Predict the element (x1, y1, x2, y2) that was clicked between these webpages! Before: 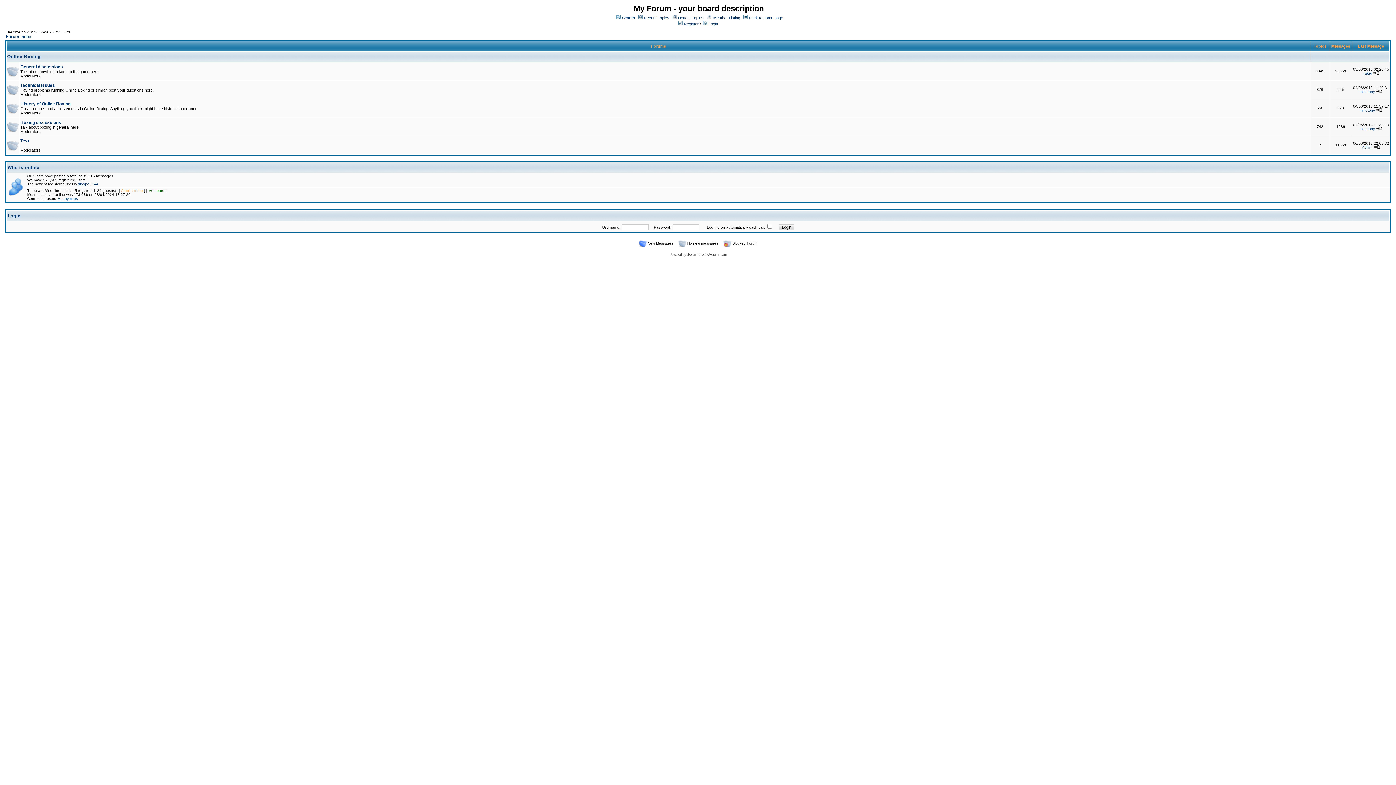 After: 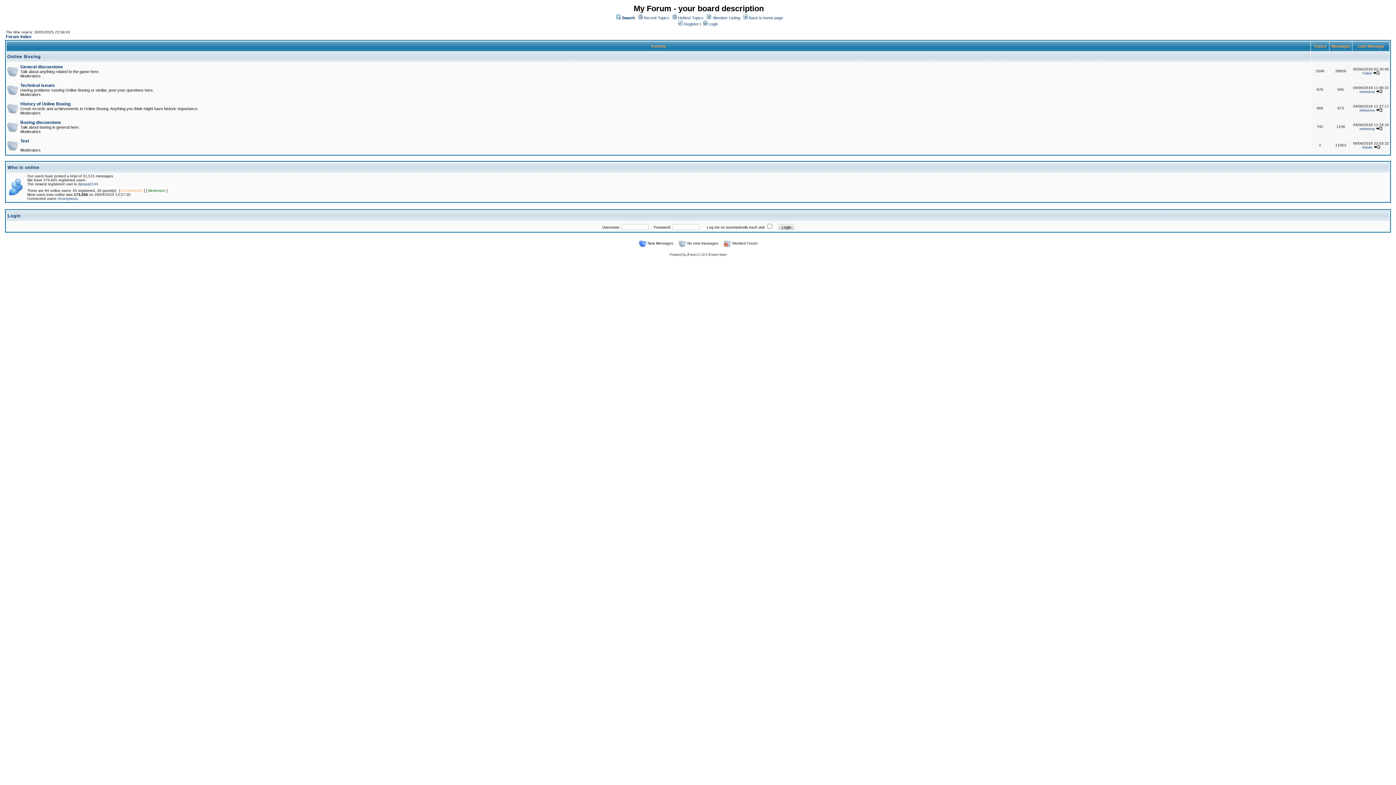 Action: label: Forum Index bbox: (5, 34, 31, 39)